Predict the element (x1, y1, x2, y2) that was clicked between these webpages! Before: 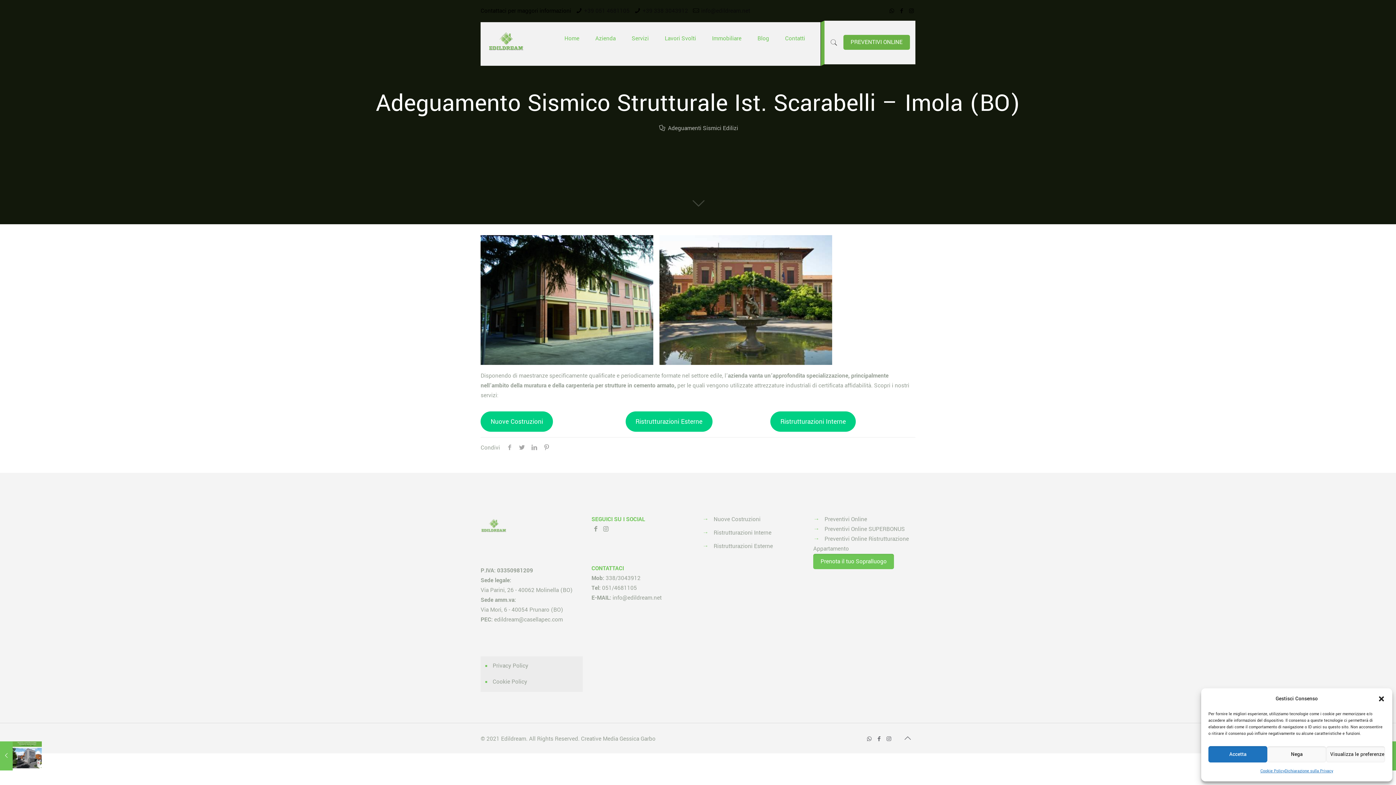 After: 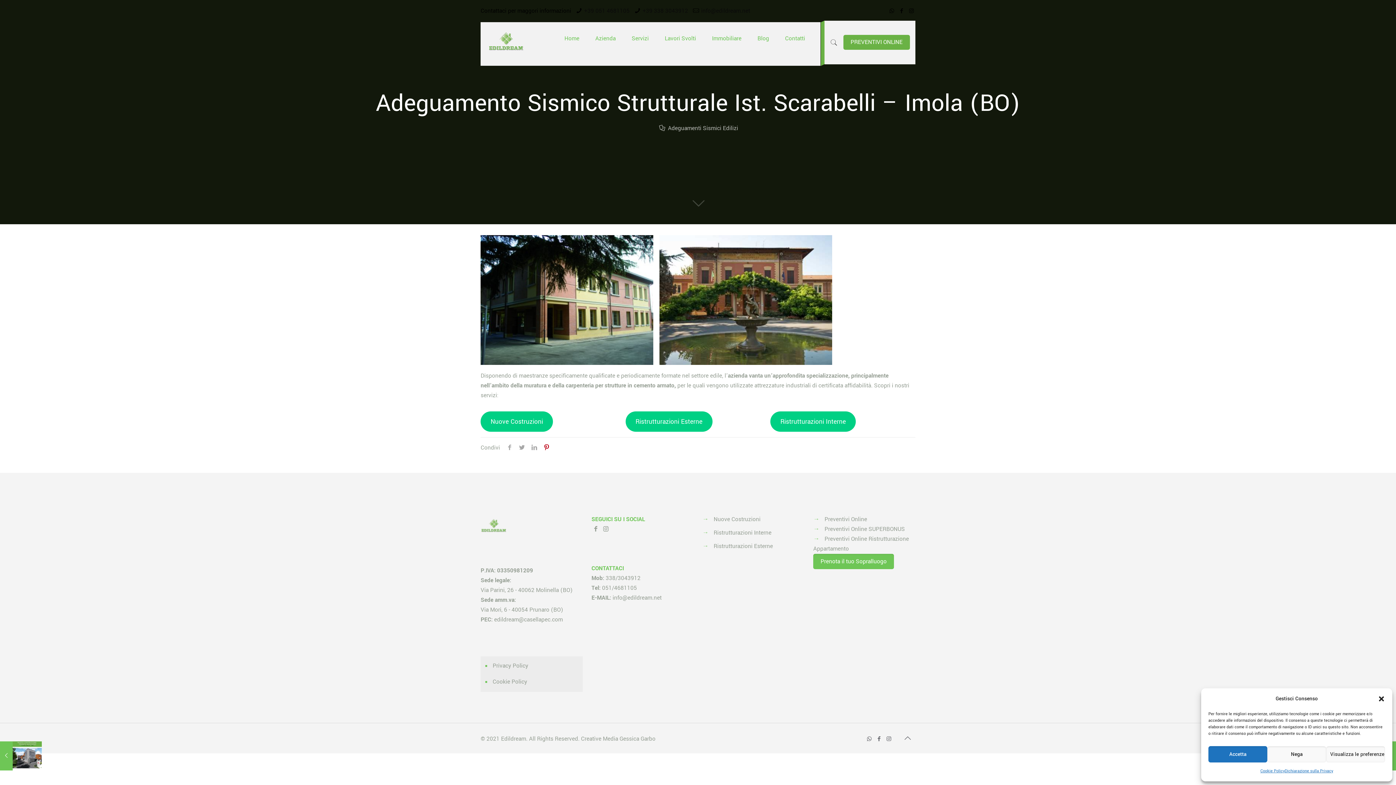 Action: bbox: (540, 444, 552, 452)